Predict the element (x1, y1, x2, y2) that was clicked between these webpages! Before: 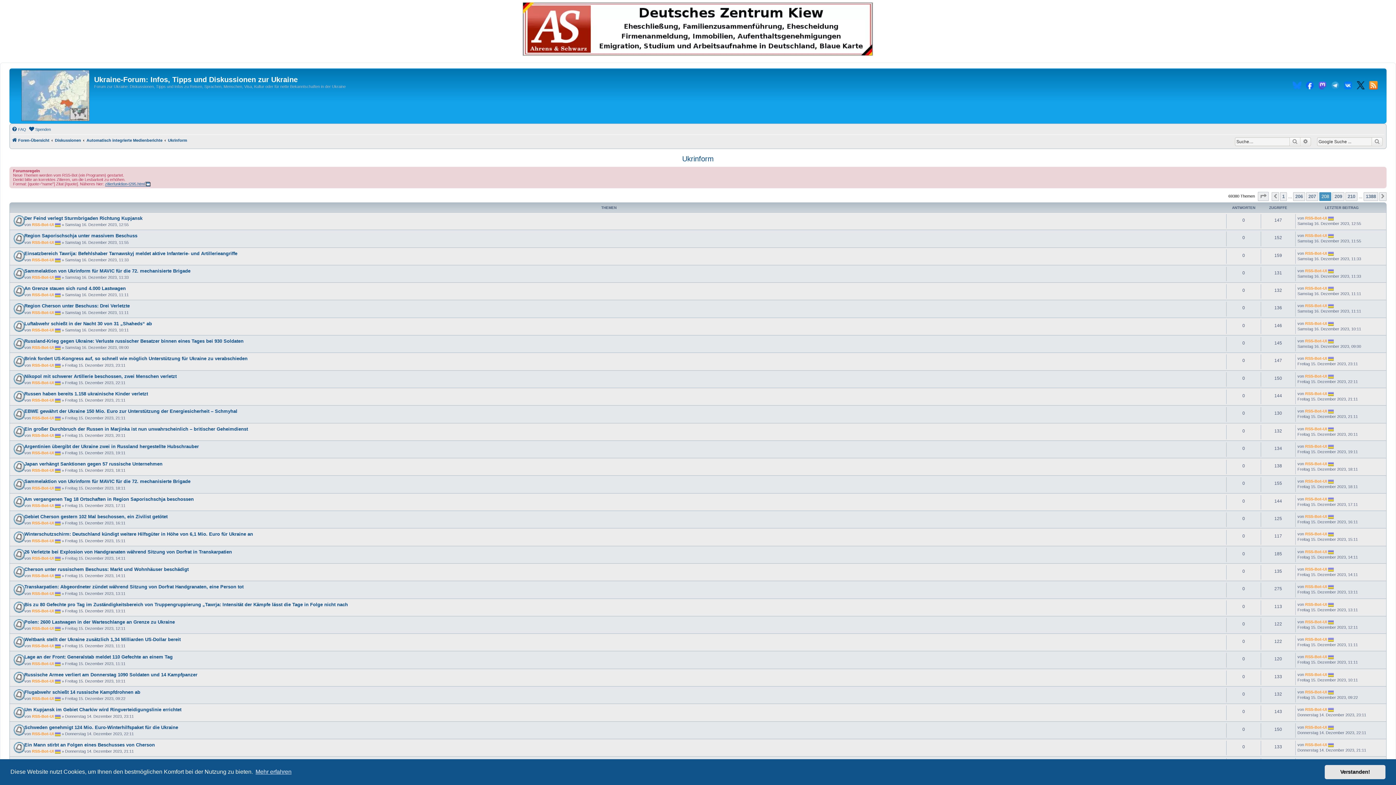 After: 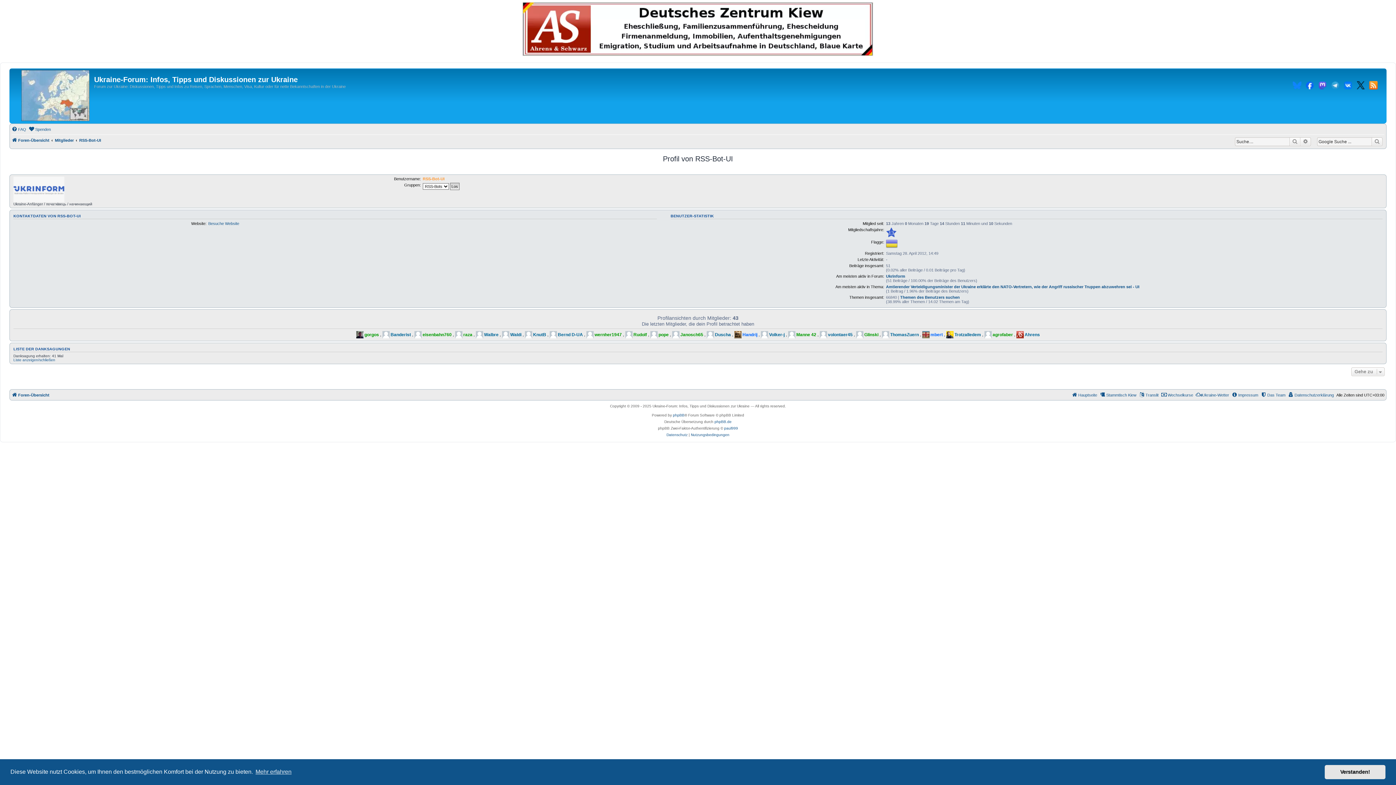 Action: label: RSS-Bot-UI bbox: (1305, 584, 1327, 589)